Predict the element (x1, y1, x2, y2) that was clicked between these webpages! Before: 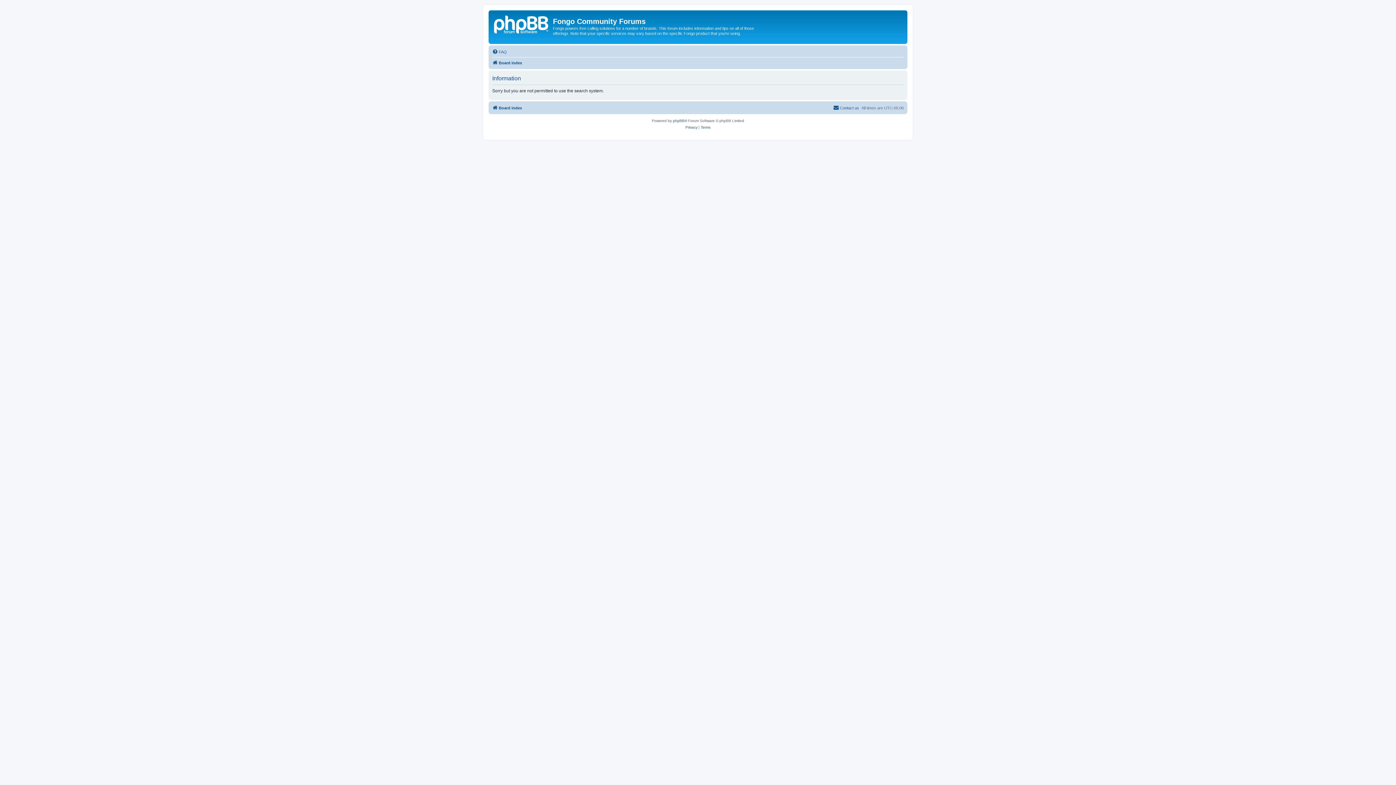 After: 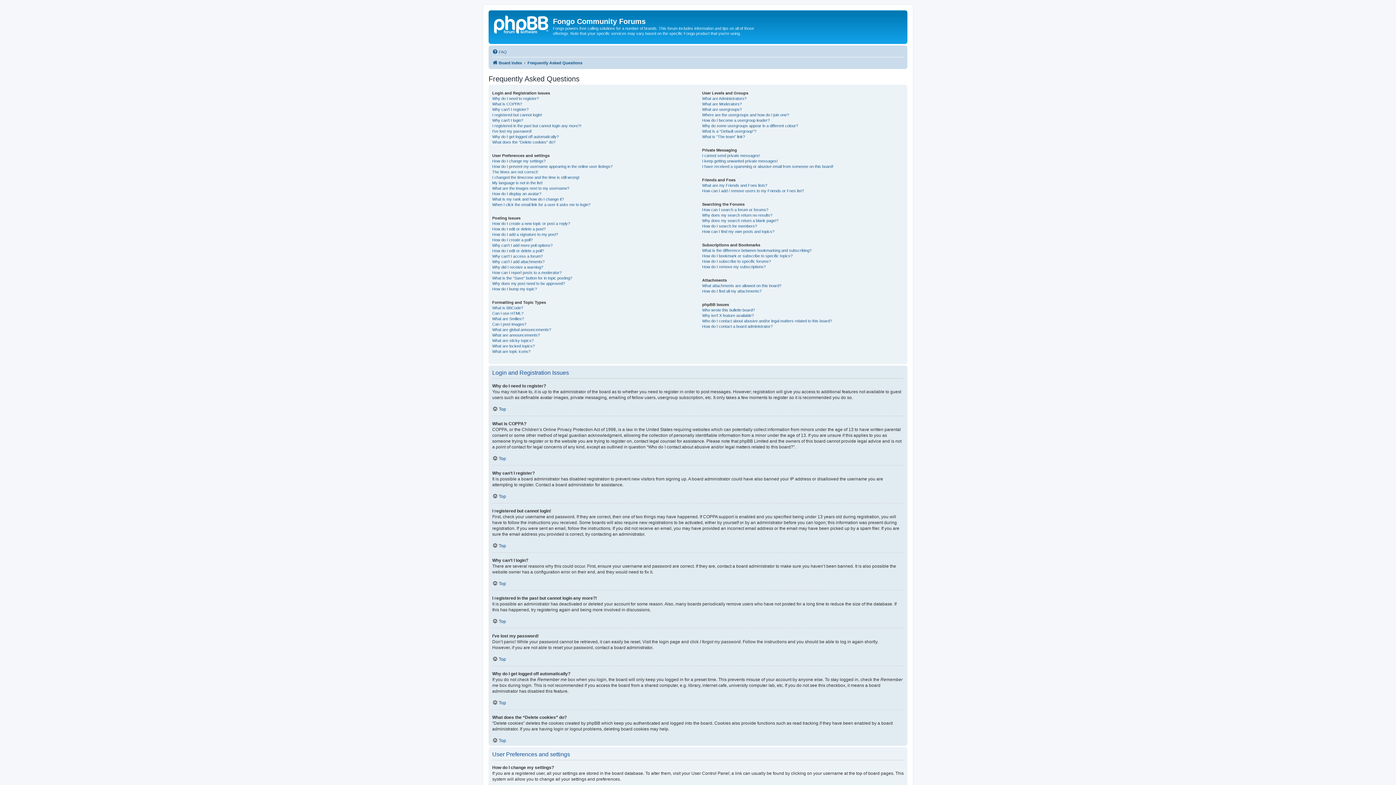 Action: label: FAQ bbox: (492, 47, 506, 56)